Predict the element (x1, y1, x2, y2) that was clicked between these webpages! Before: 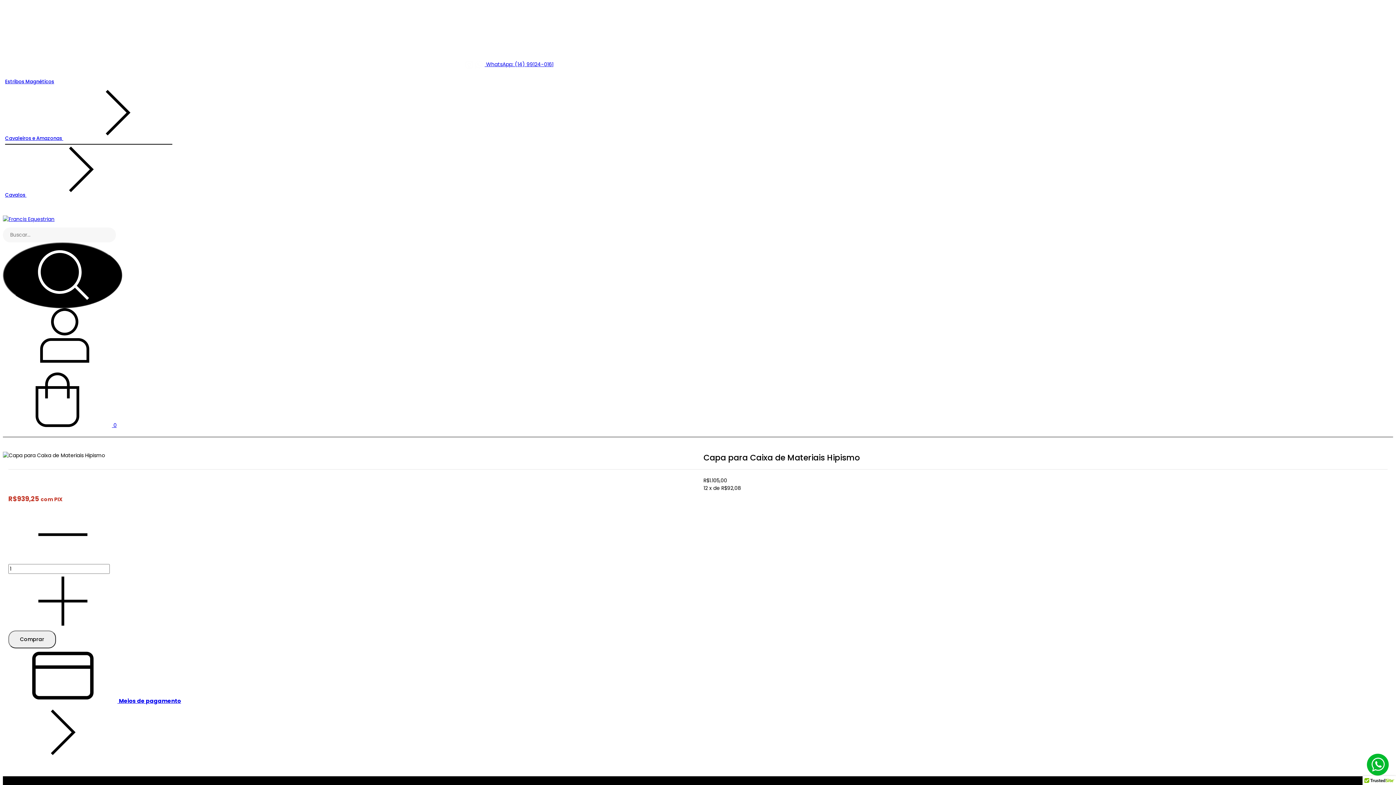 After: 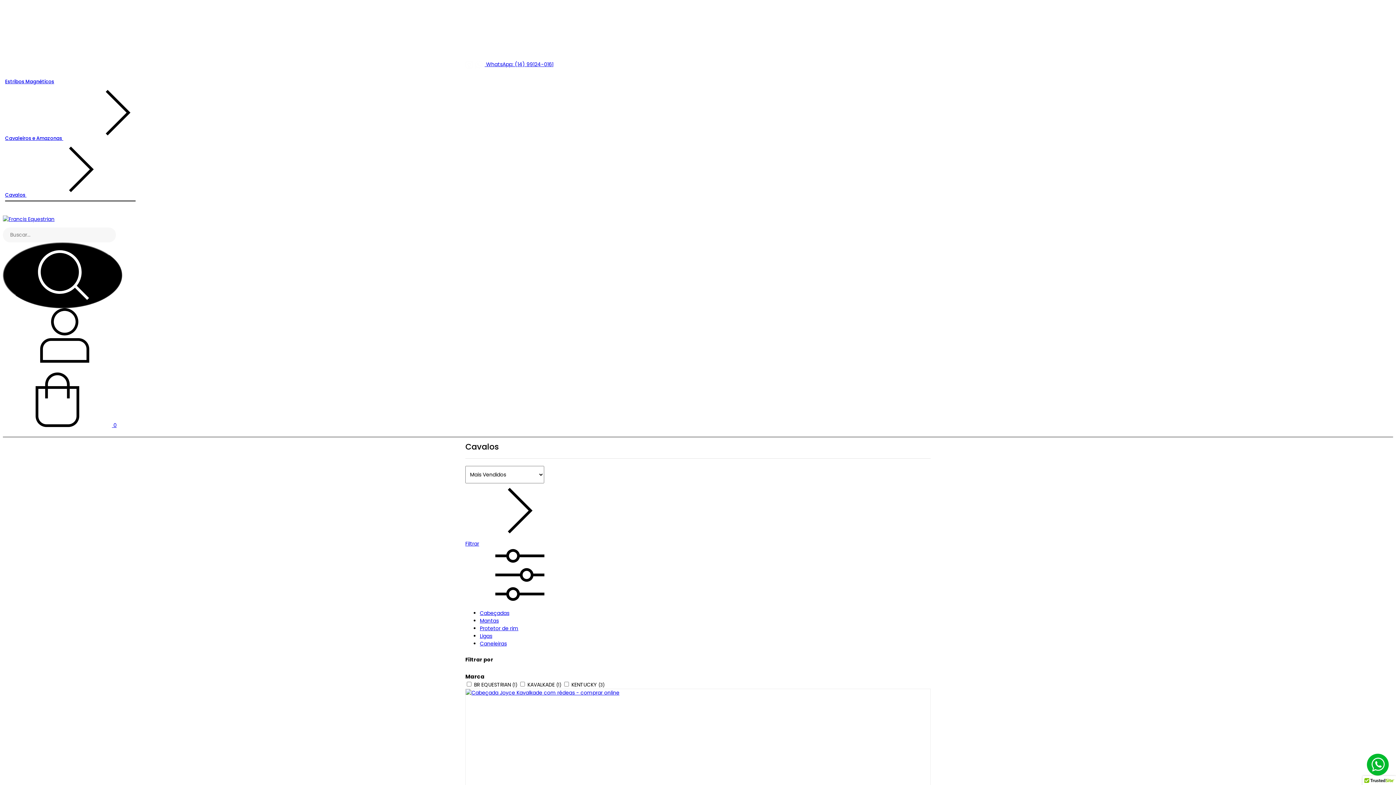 Action: label: Cavalos  bbox: (5, 191, 135, 199)